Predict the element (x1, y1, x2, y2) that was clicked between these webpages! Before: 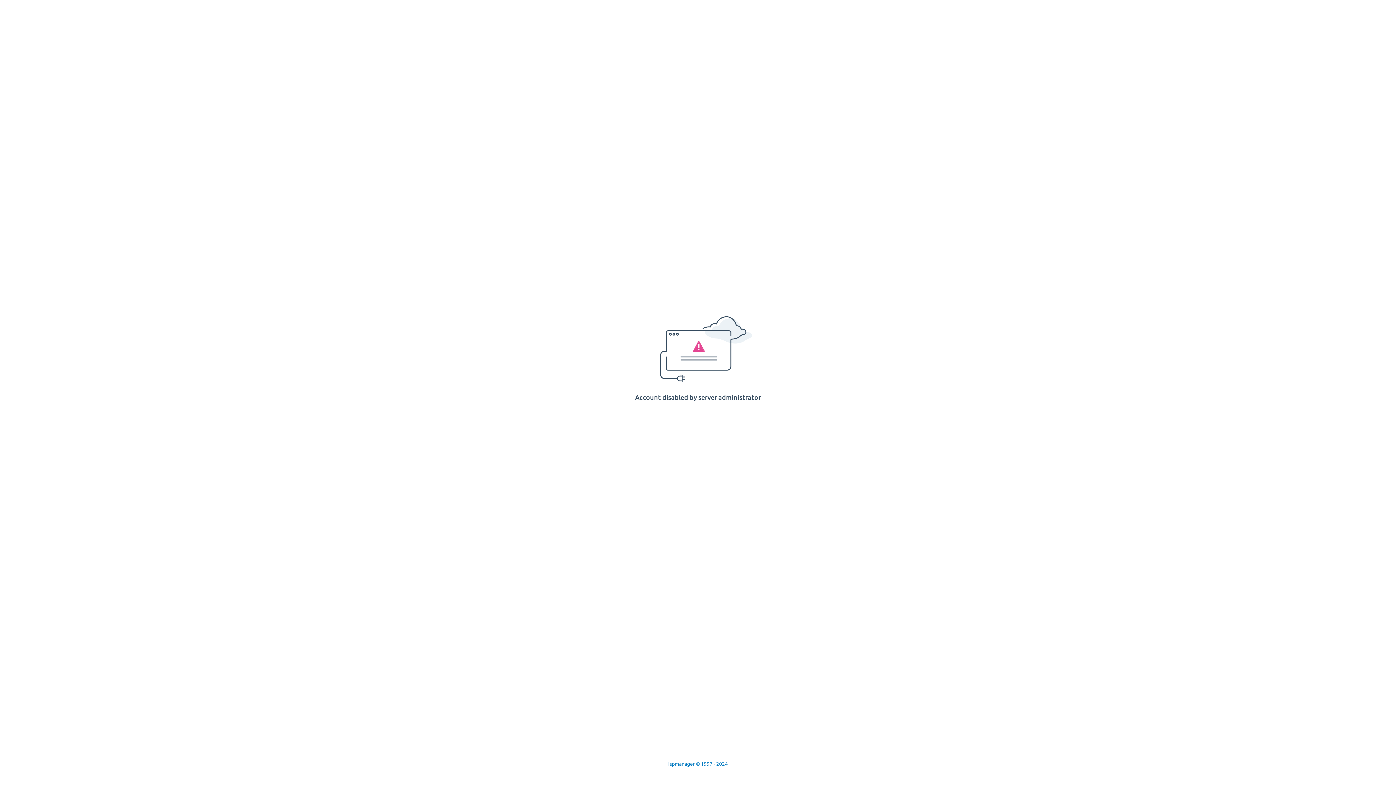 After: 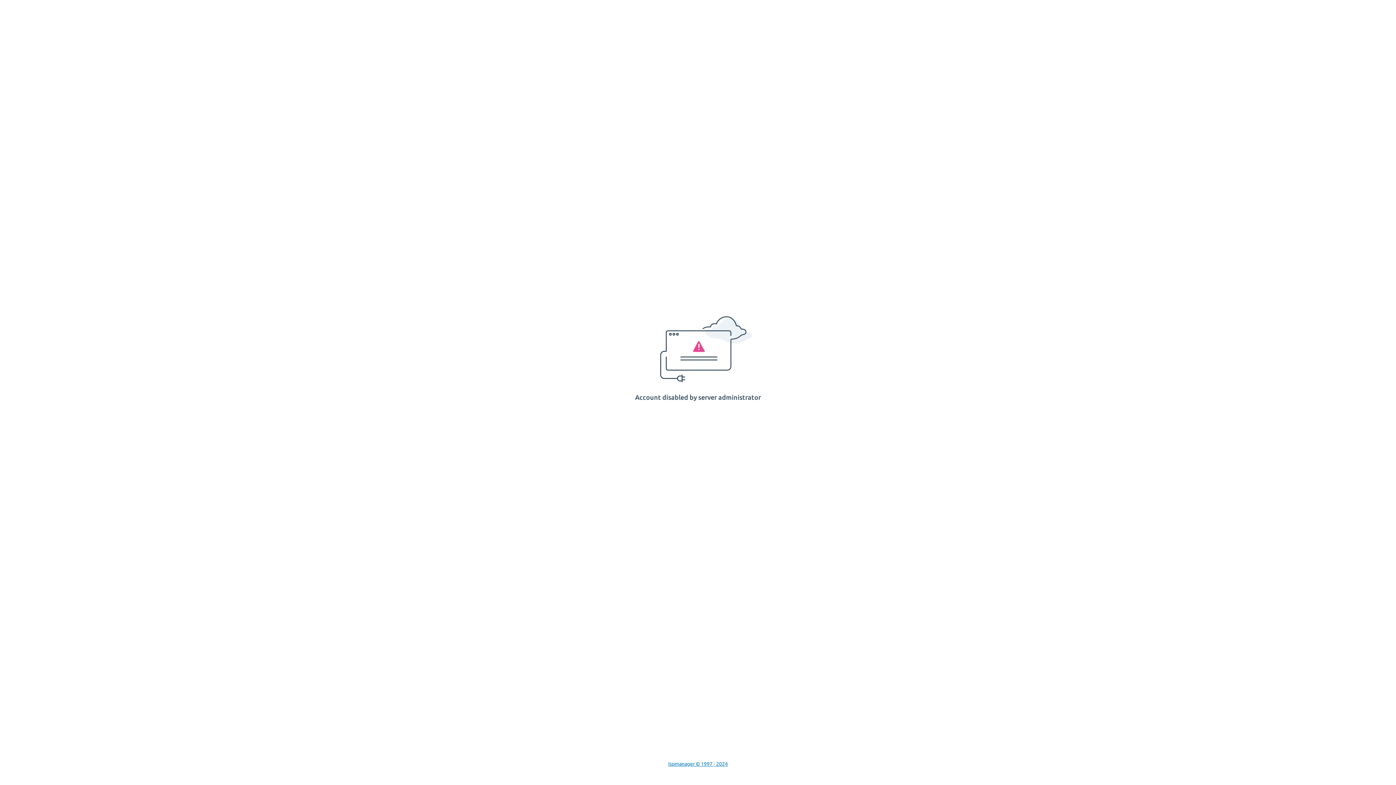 Action: label: Ispmanager © 1997 - 2024 bbox: (668, 761, 728, 767)